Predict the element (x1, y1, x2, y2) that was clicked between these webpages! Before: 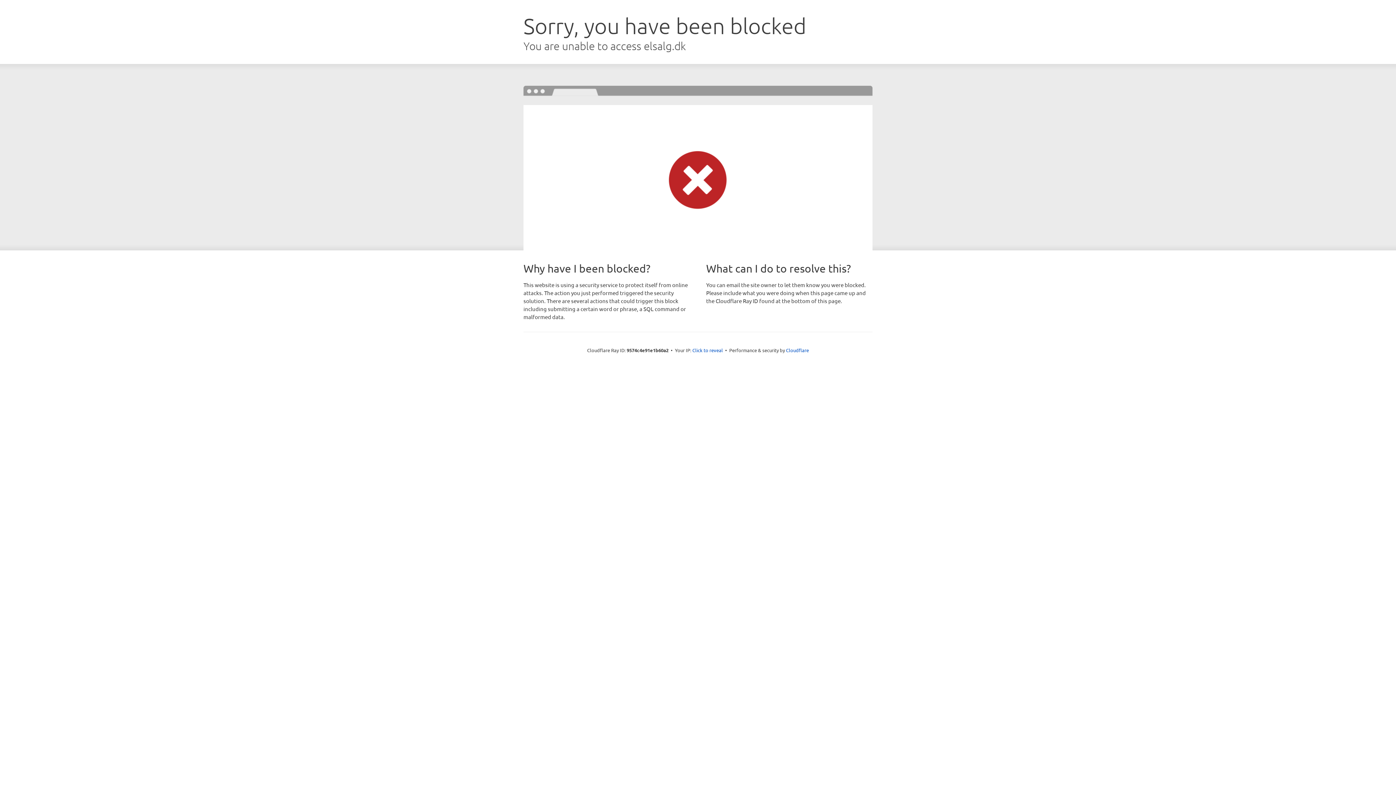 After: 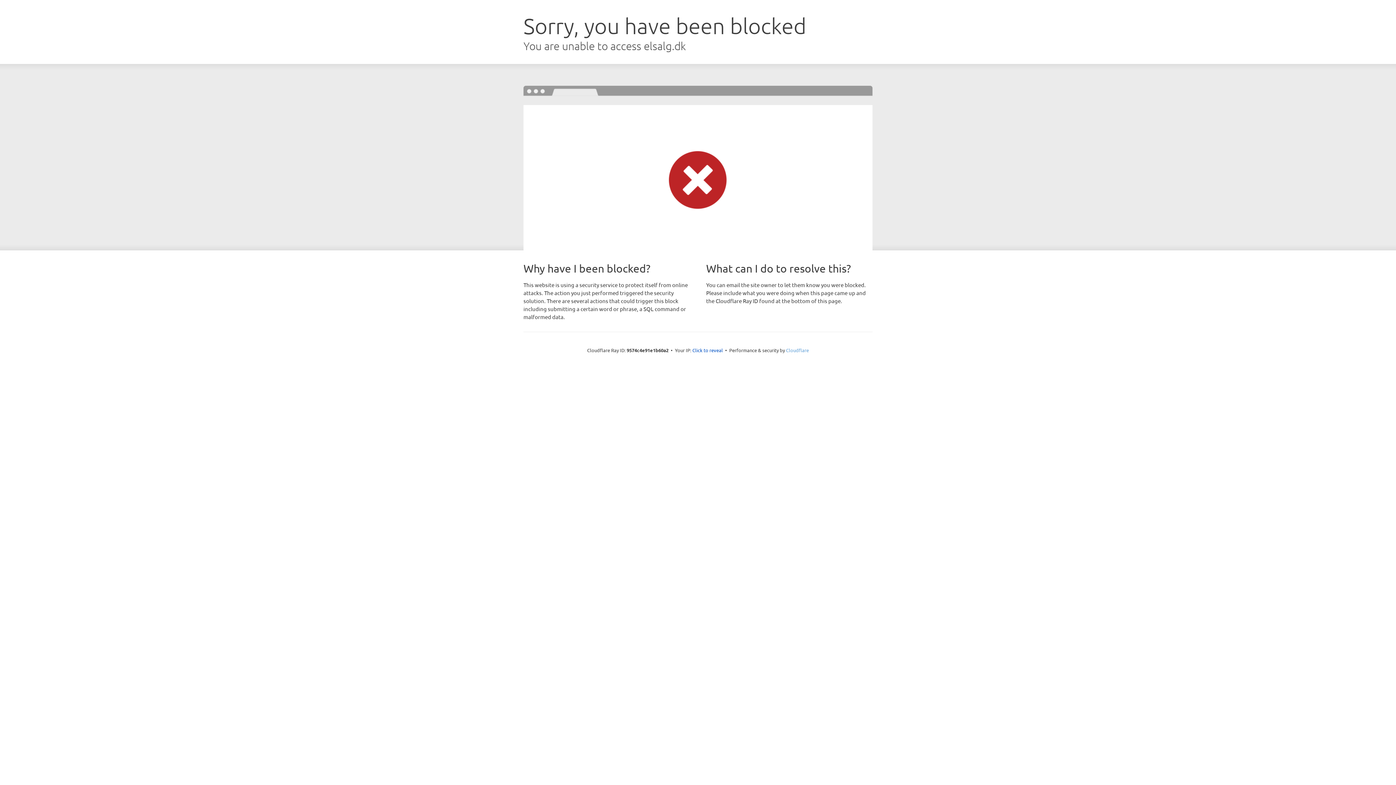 Action: bbox: (786, 347, 809, 353) label: Cloudflare